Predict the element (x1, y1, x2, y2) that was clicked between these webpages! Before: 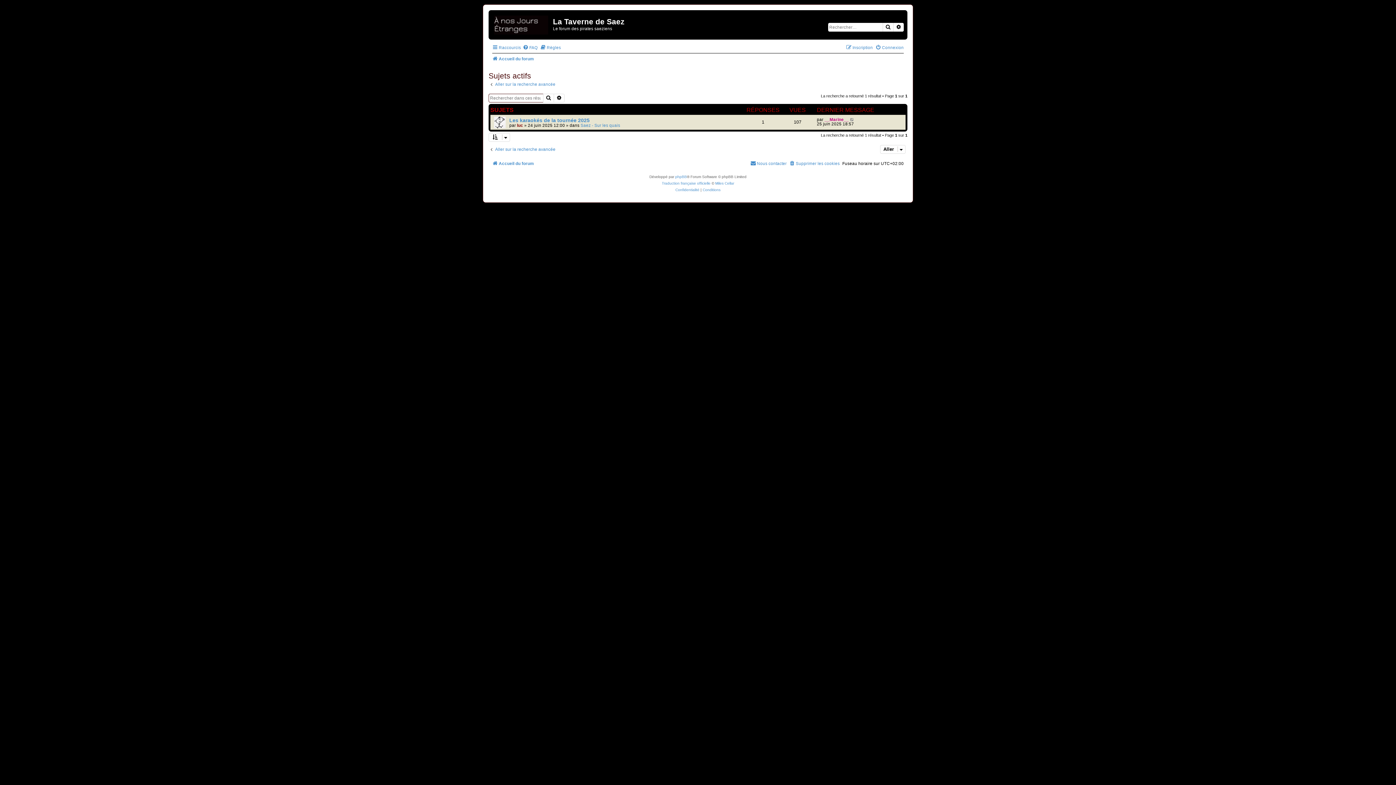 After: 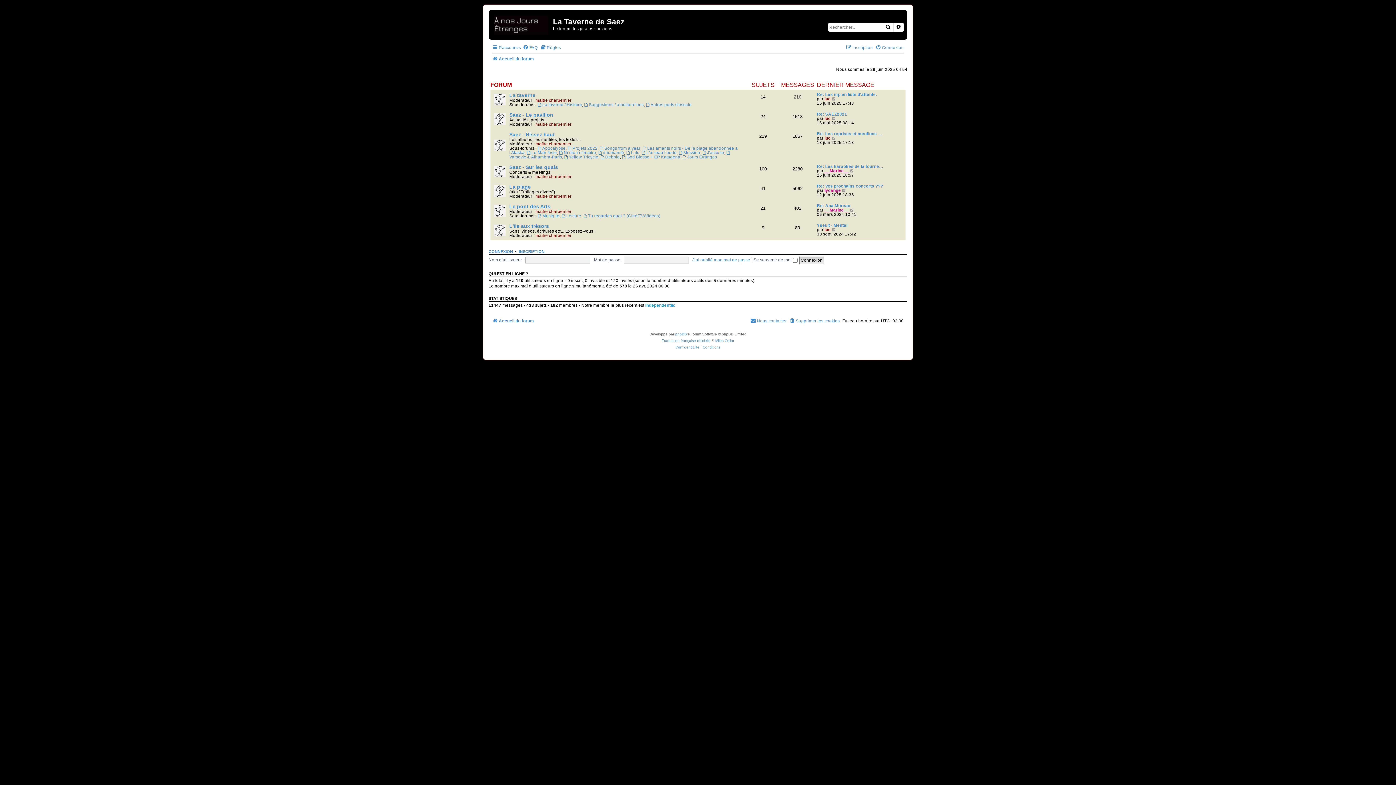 Action: label: Accueil du forum bbox: (492, 54, 534, 63)